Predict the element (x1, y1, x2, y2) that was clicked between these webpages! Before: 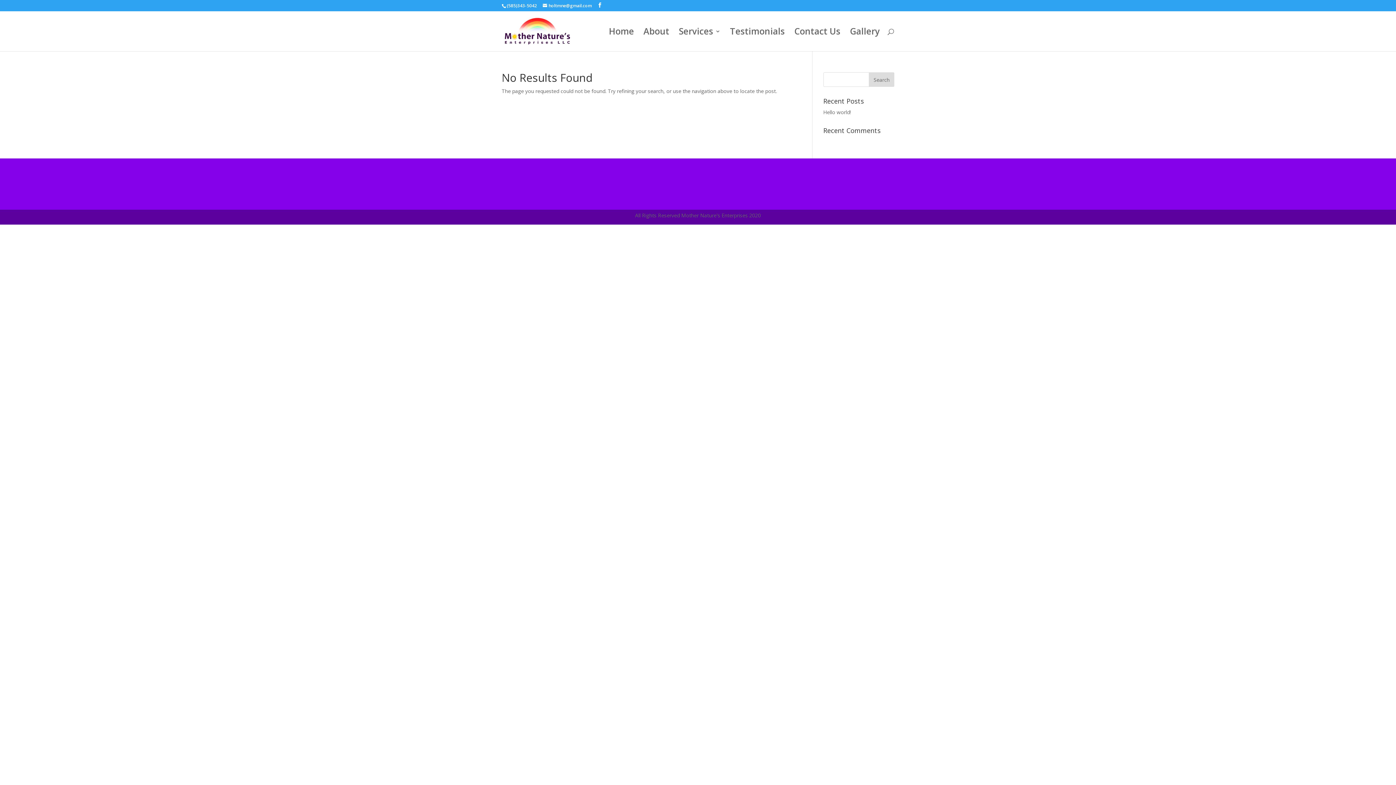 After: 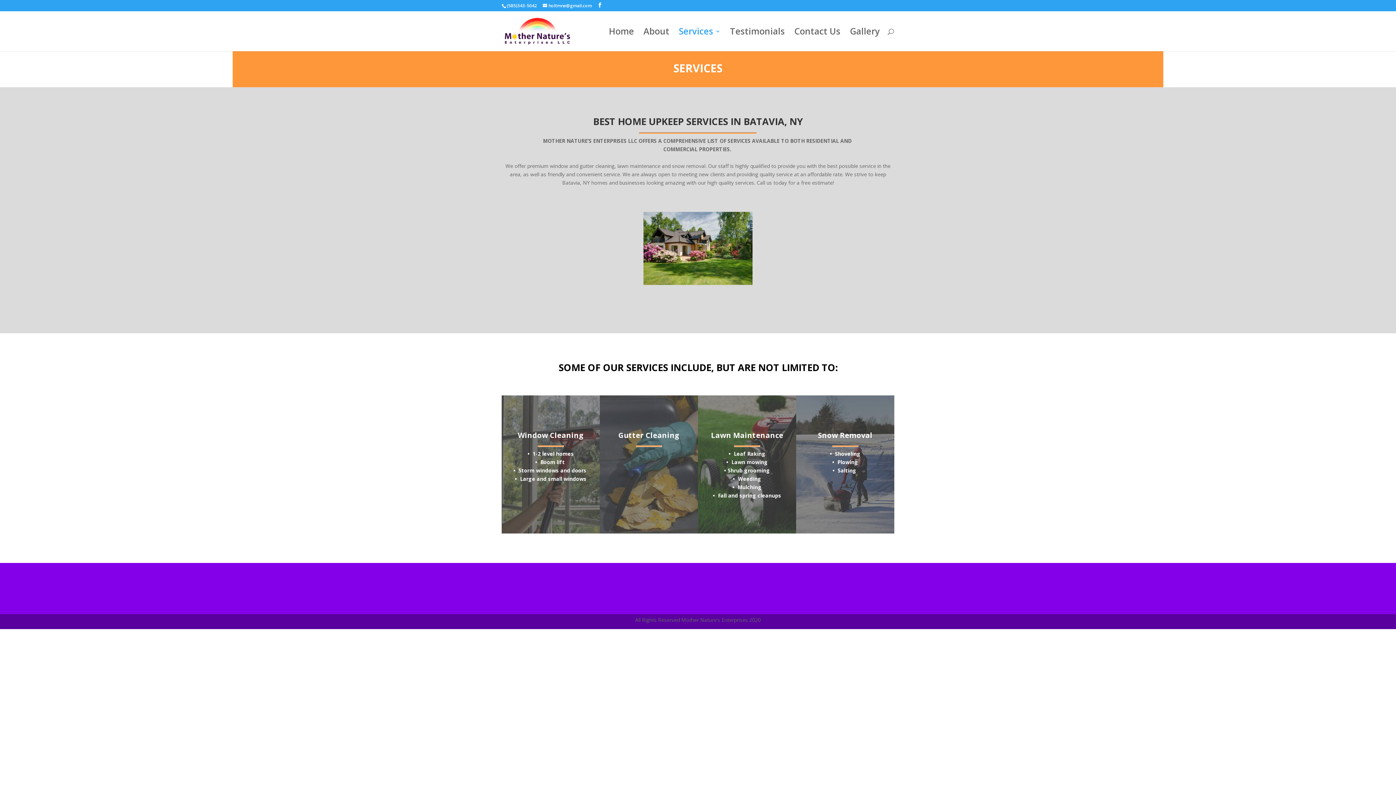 Action: label: Services bbox: (678, 28, 720, 51)